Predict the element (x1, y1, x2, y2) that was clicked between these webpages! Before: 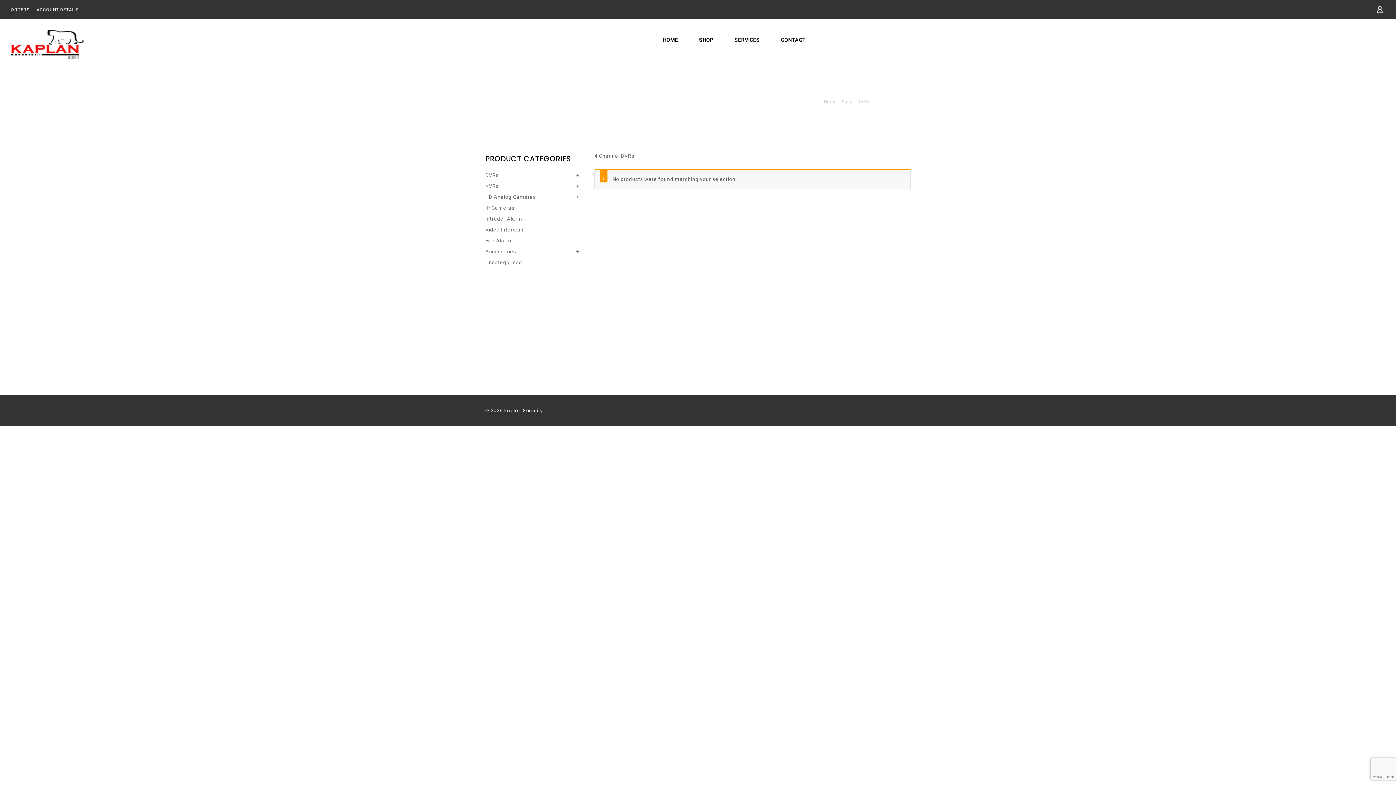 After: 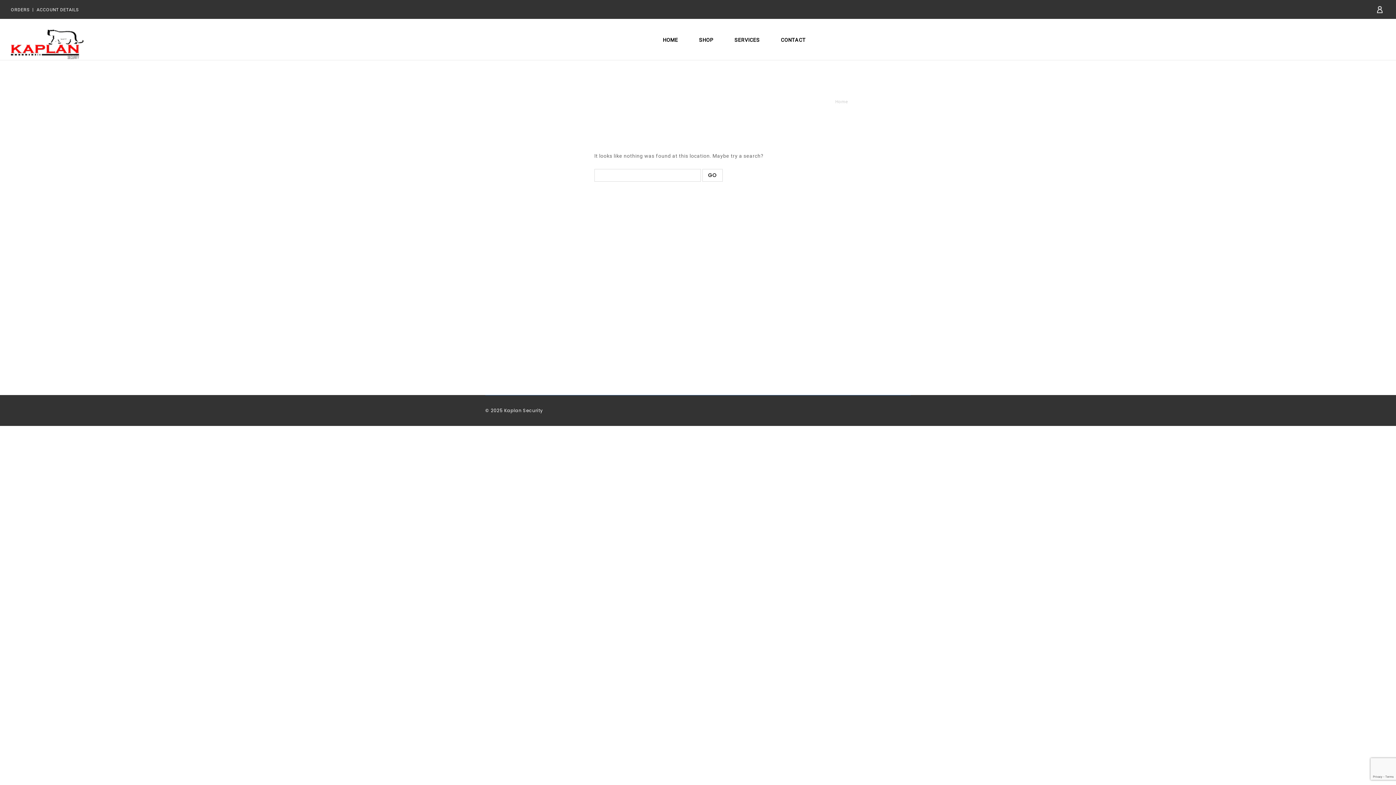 Action: label: ORDERS bbox: (7, 8, 31, 11)